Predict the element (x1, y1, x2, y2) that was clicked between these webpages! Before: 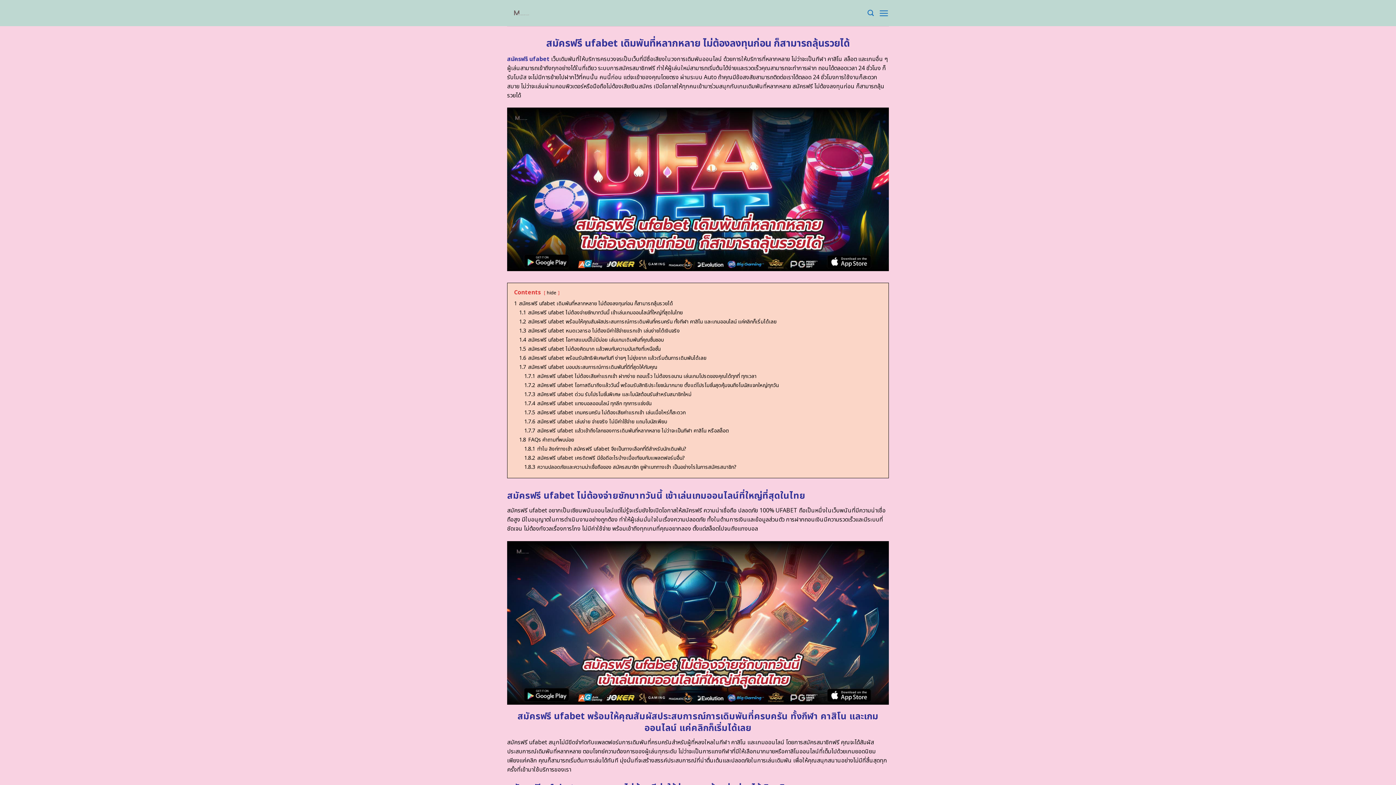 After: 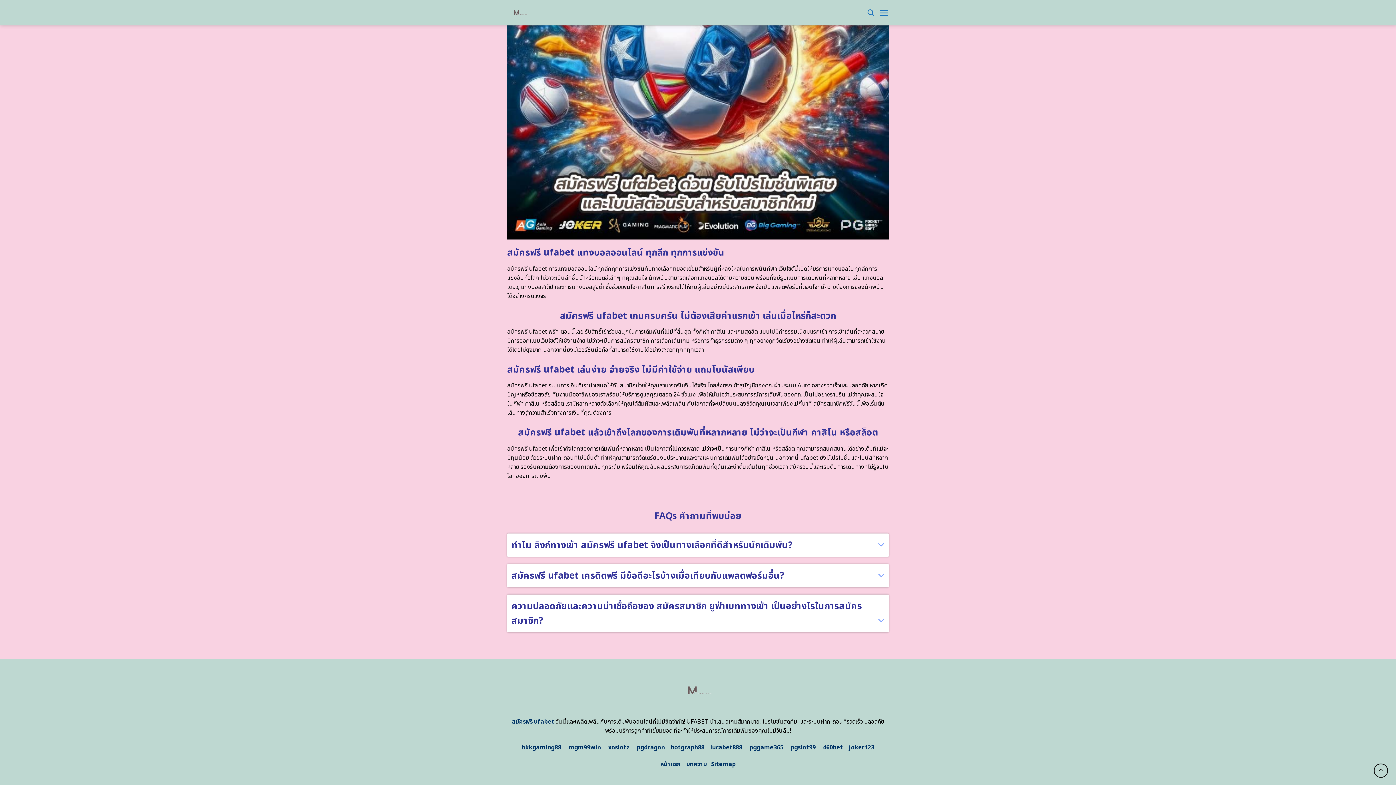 Action: bbox: (524, 400, 651, 407) label: 1.7.4 สมัครฟรี ufabet แทงบอลออนไลน์ ทุกลีก ทุกการแข่งขัน